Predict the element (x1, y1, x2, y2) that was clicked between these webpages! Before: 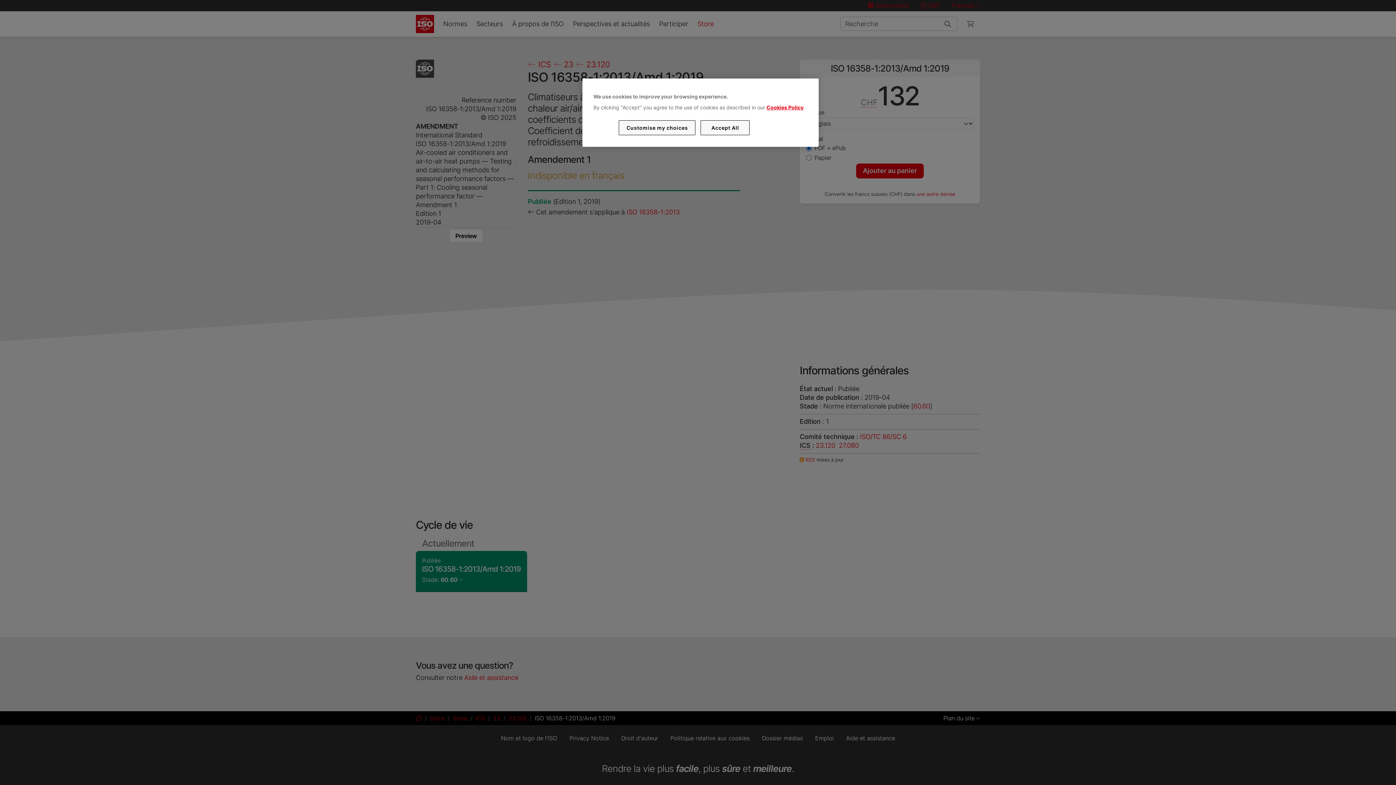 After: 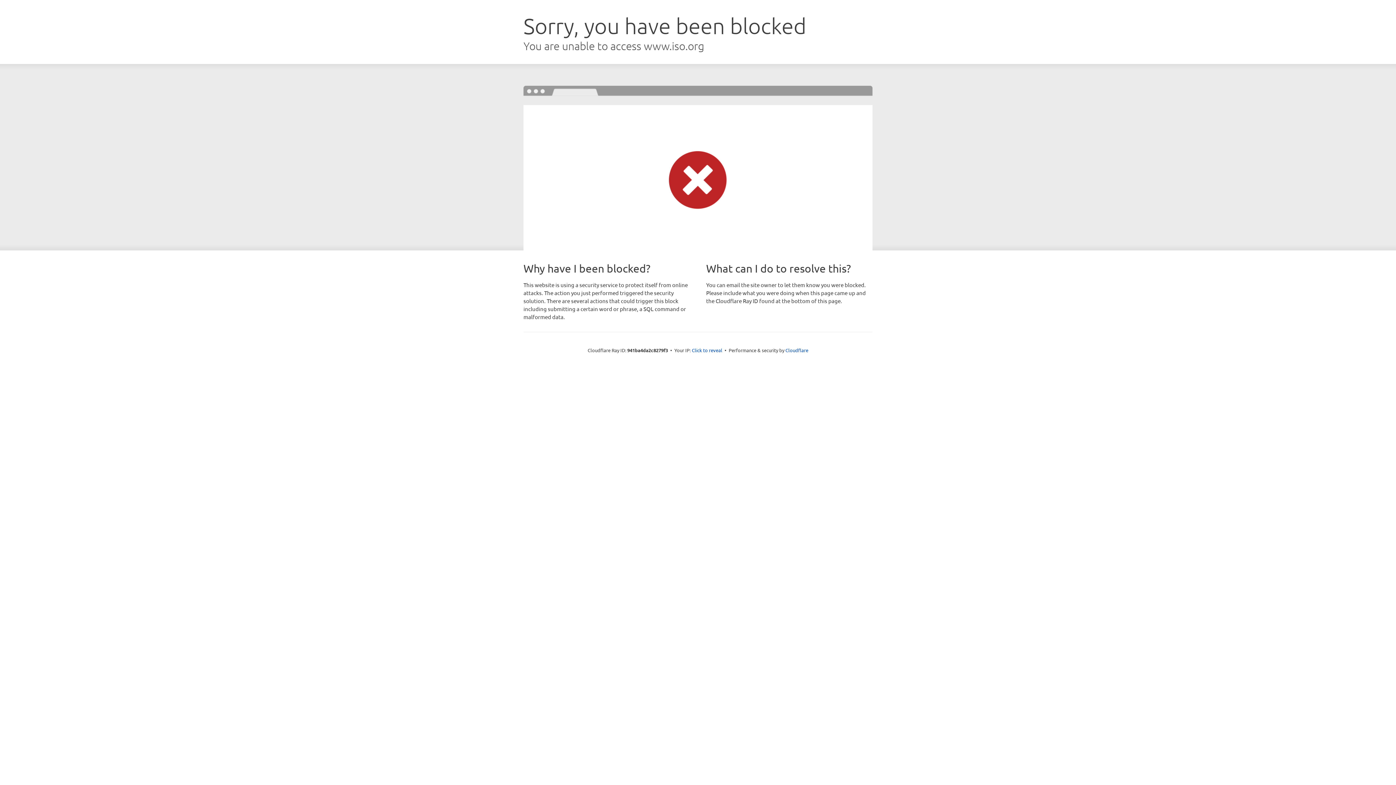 Action: bbox: (766, 104, 803, 110) label: Cookies Policy